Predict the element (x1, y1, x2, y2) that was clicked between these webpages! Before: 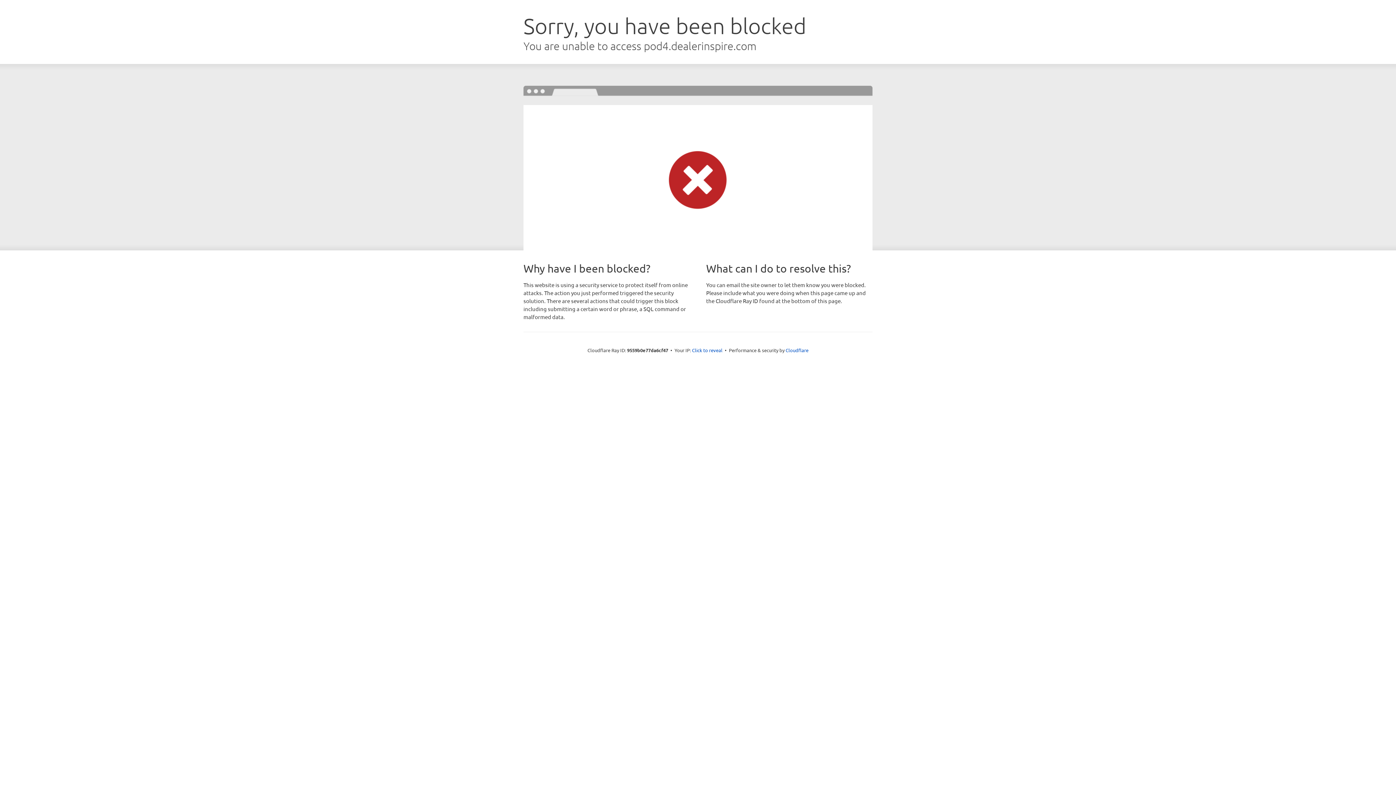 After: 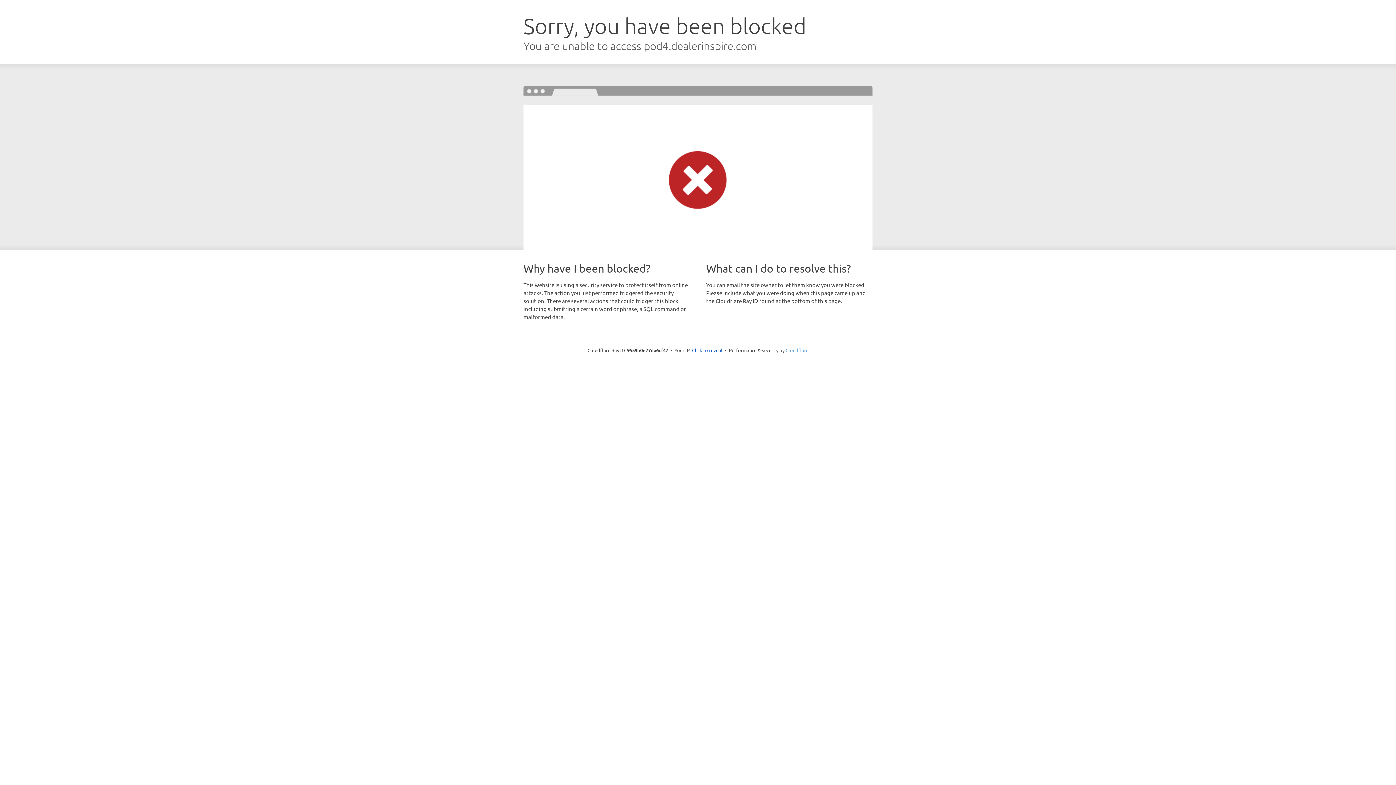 Action: bbox: (785, 347, 808, 353) label: Cloudflare